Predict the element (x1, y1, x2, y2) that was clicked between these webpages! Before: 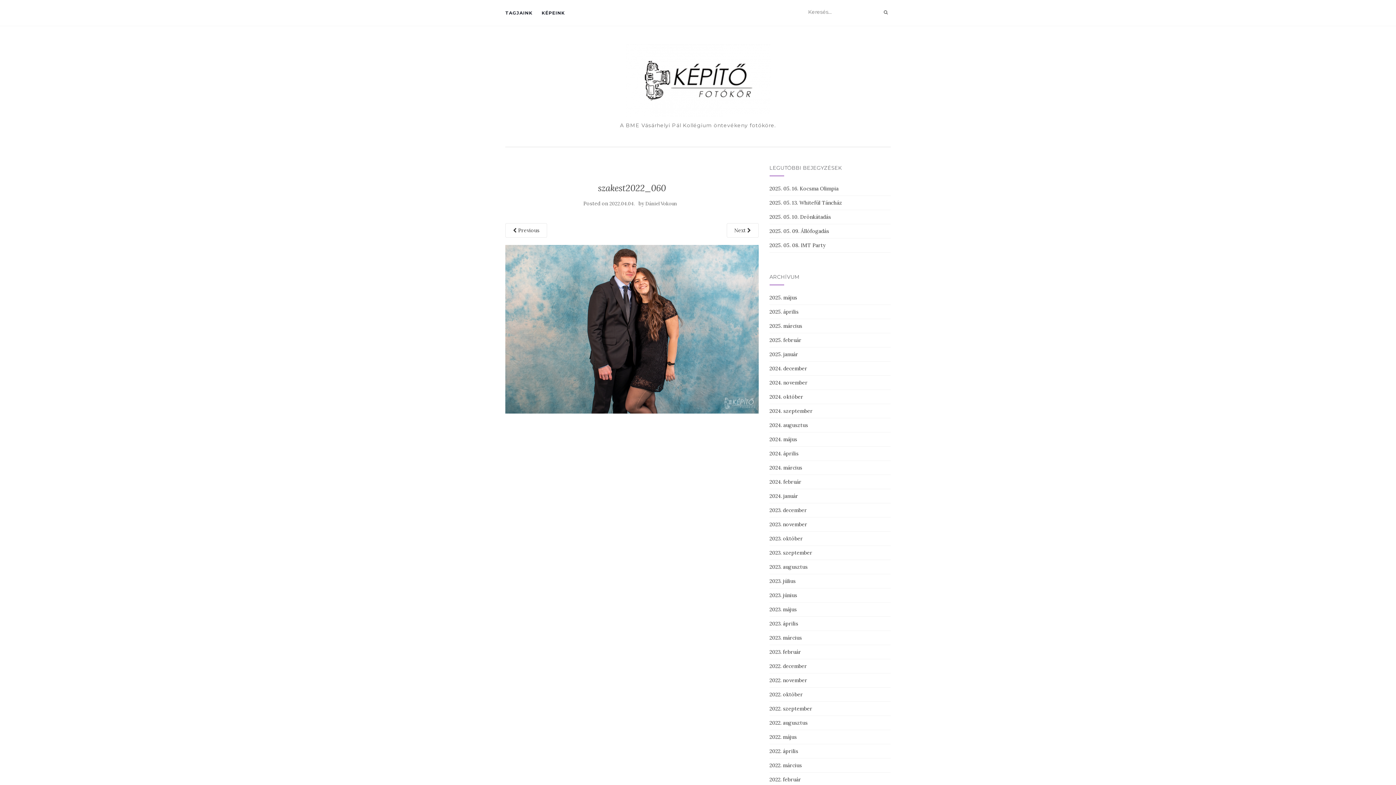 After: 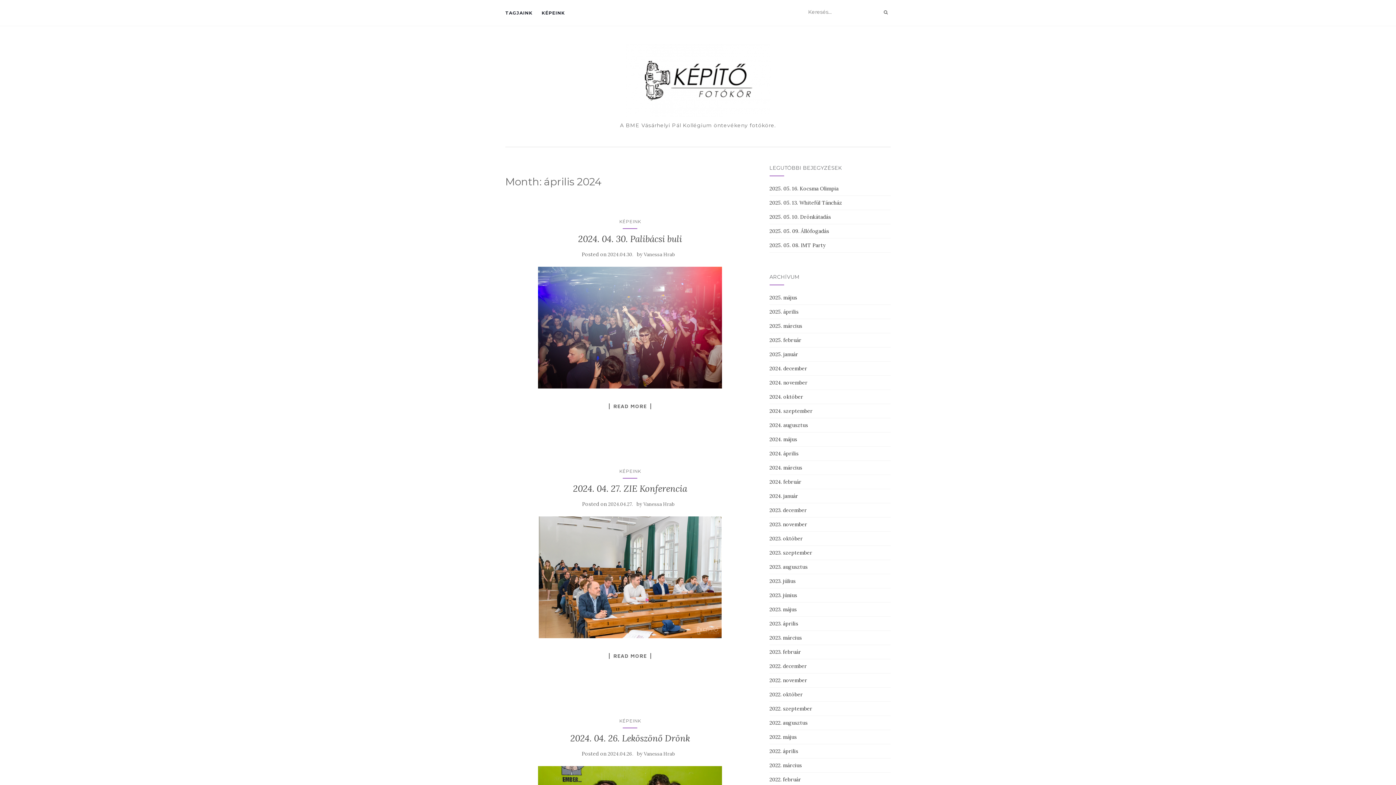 Action: bbox: (769, 450, 798, 457) label: 2024. április